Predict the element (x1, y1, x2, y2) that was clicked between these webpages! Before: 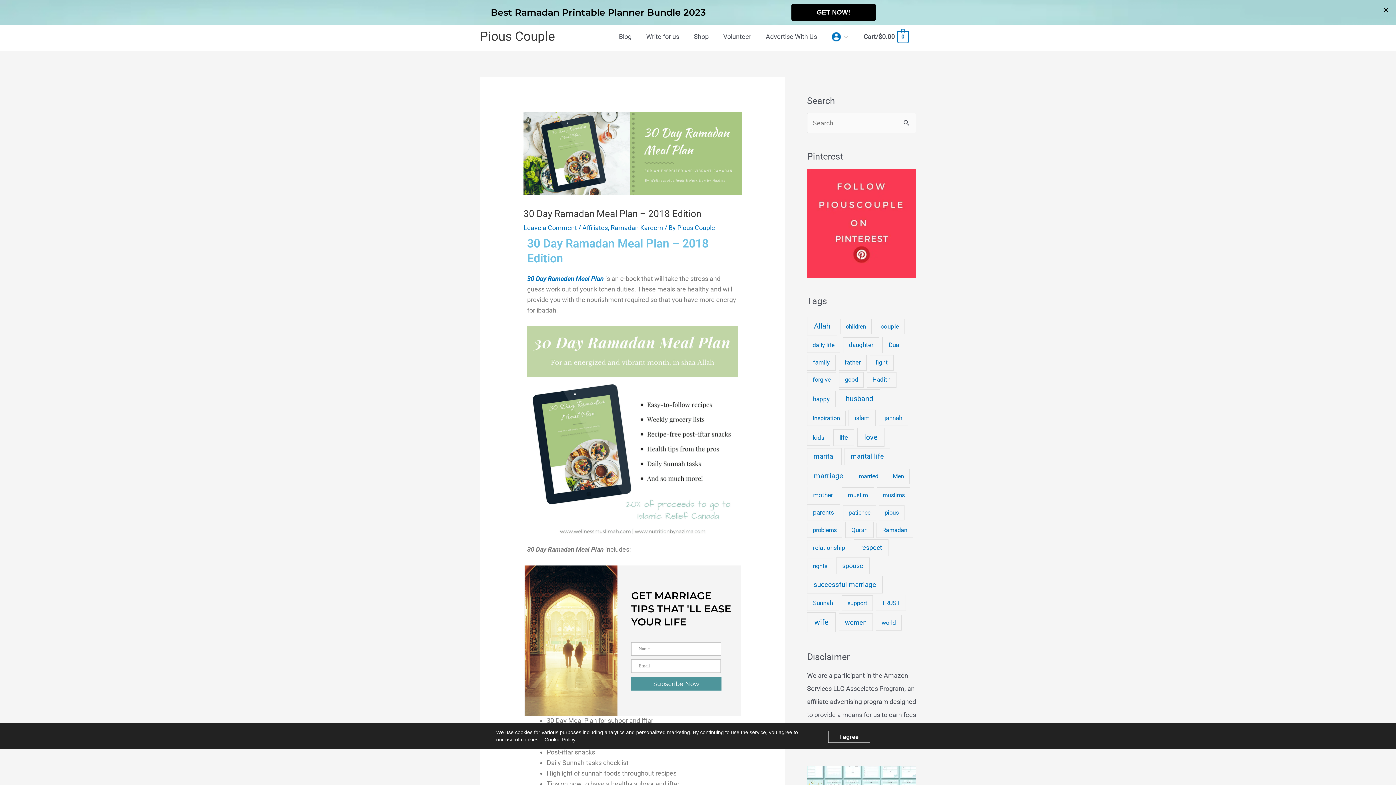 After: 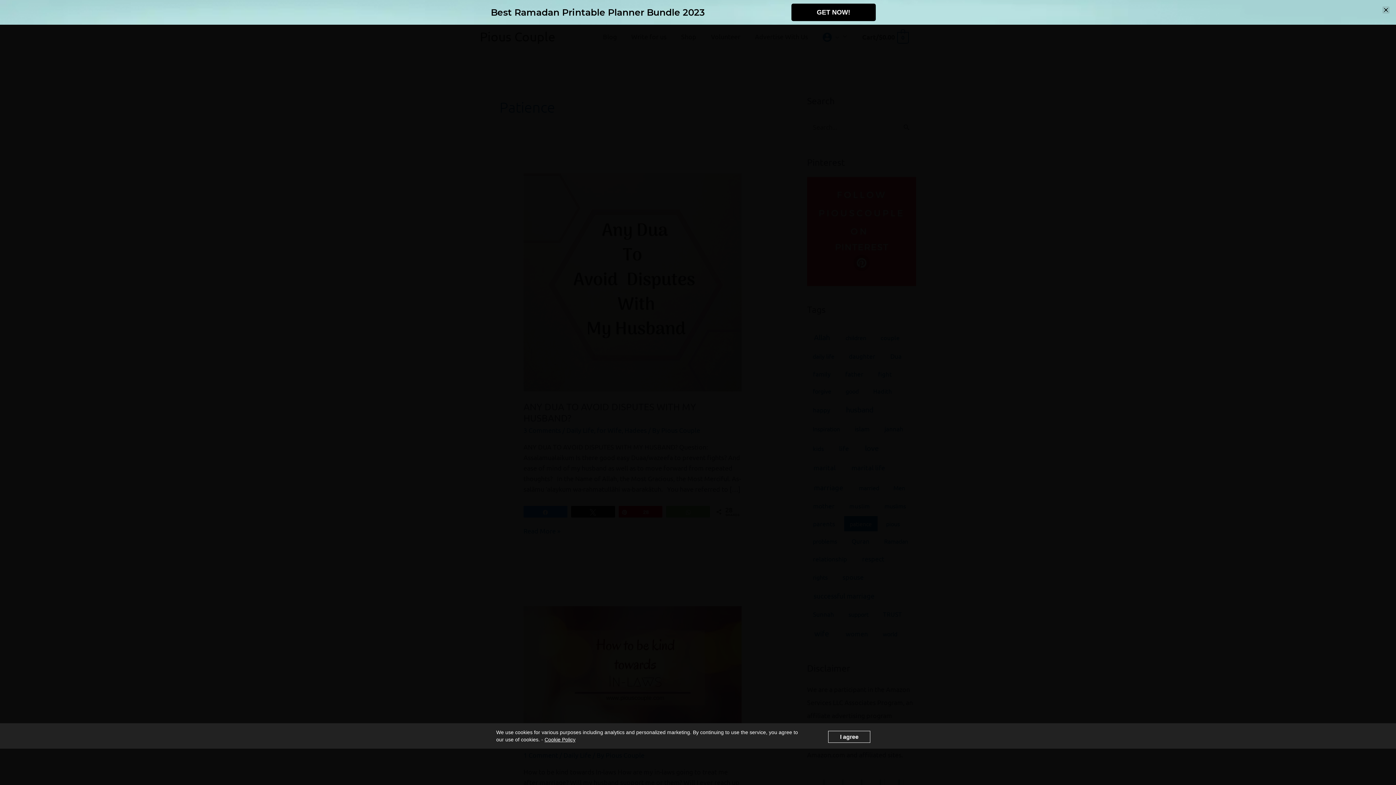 Action: label: patience (5 items) bbox: (844, 516, 877, 531)